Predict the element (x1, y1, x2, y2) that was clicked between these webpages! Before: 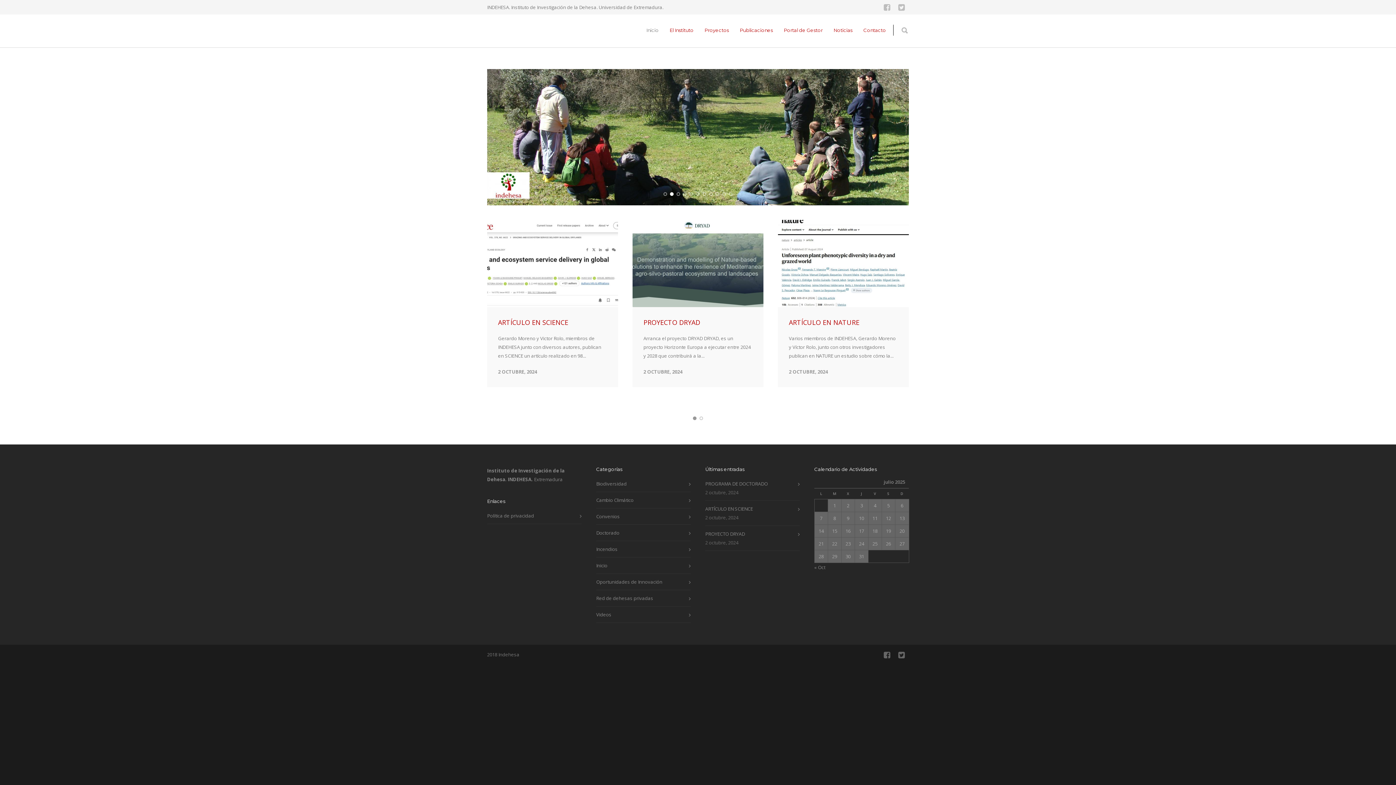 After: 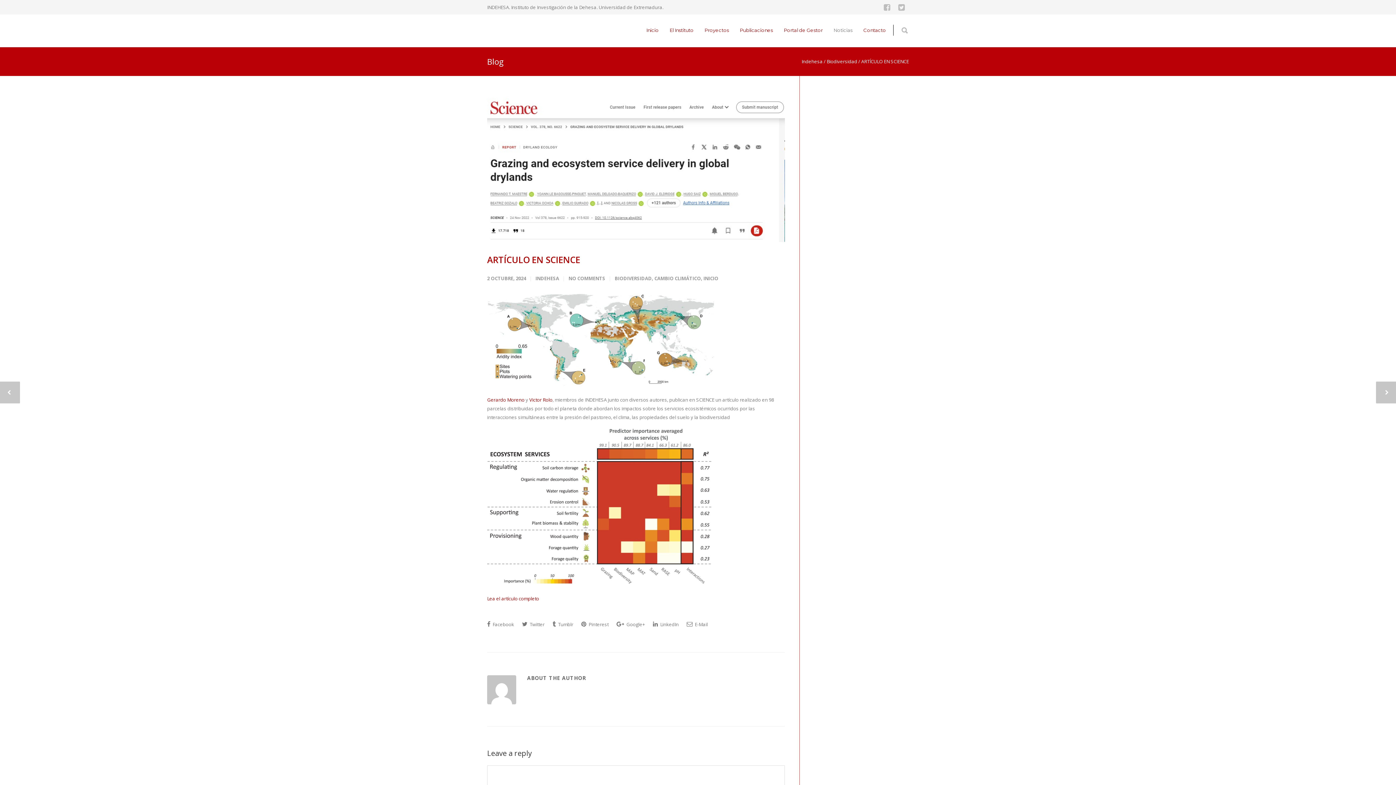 Action: bbox: (705, 494, 796, 502) label: ARTÍCULO EN SCIENCE